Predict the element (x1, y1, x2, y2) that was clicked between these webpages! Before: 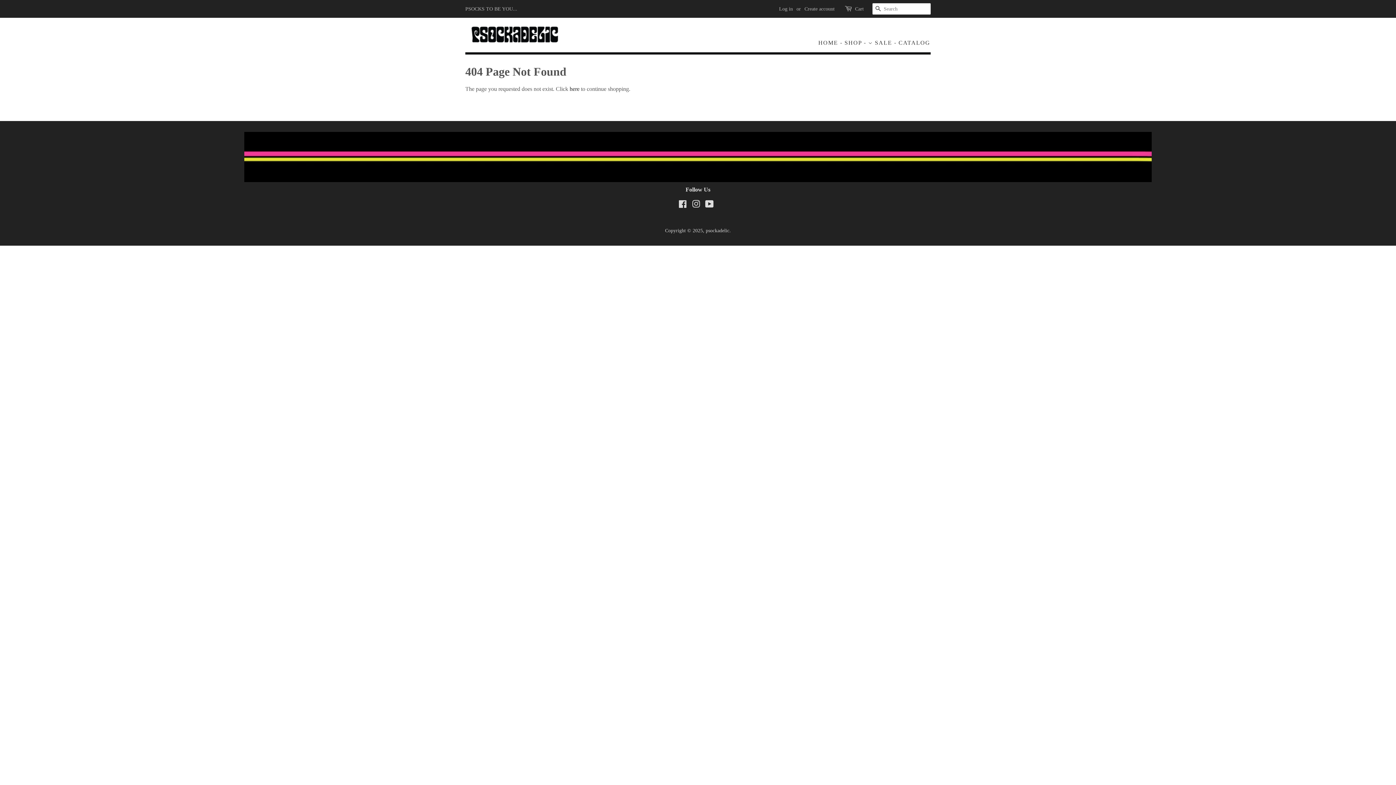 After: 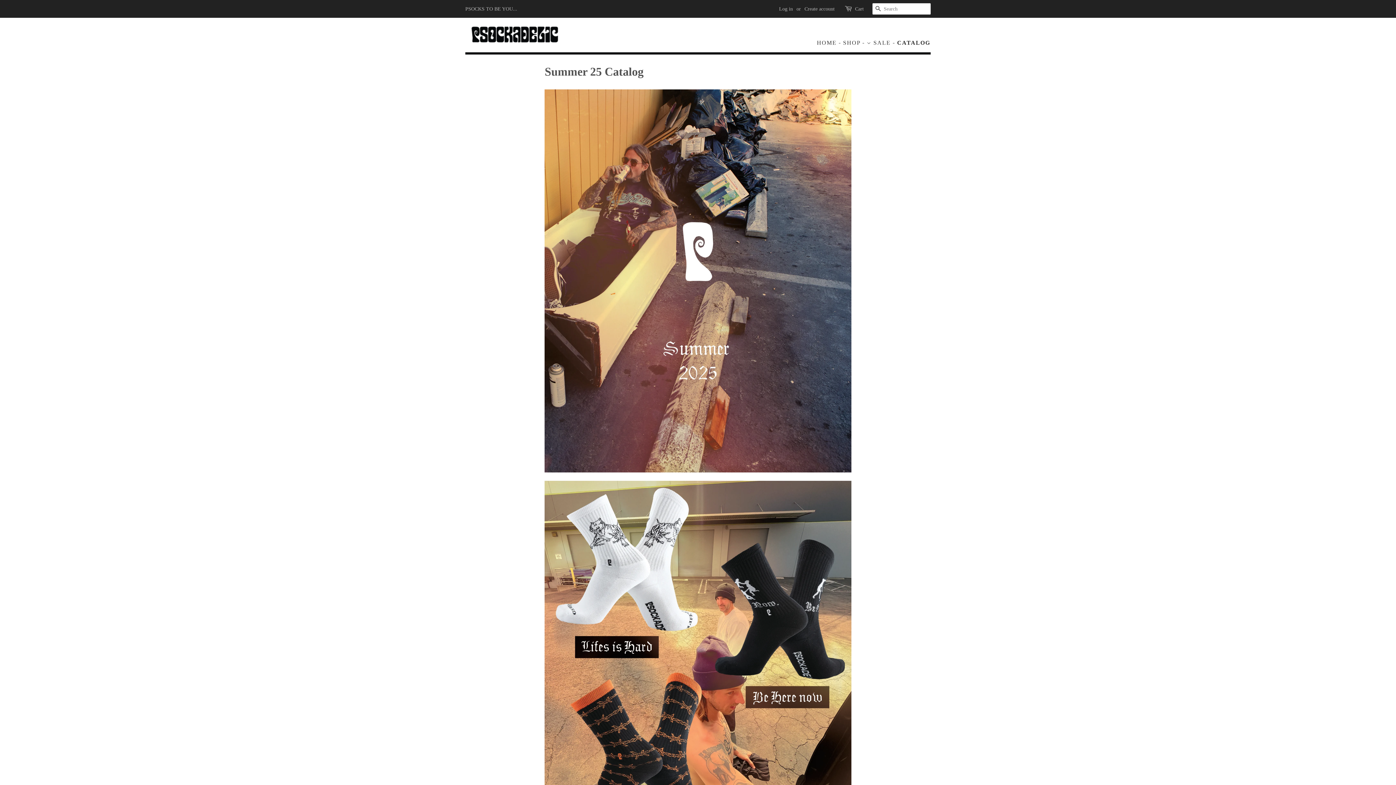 Action: label: CATALOG bbox: (898, 37, 930, 47)